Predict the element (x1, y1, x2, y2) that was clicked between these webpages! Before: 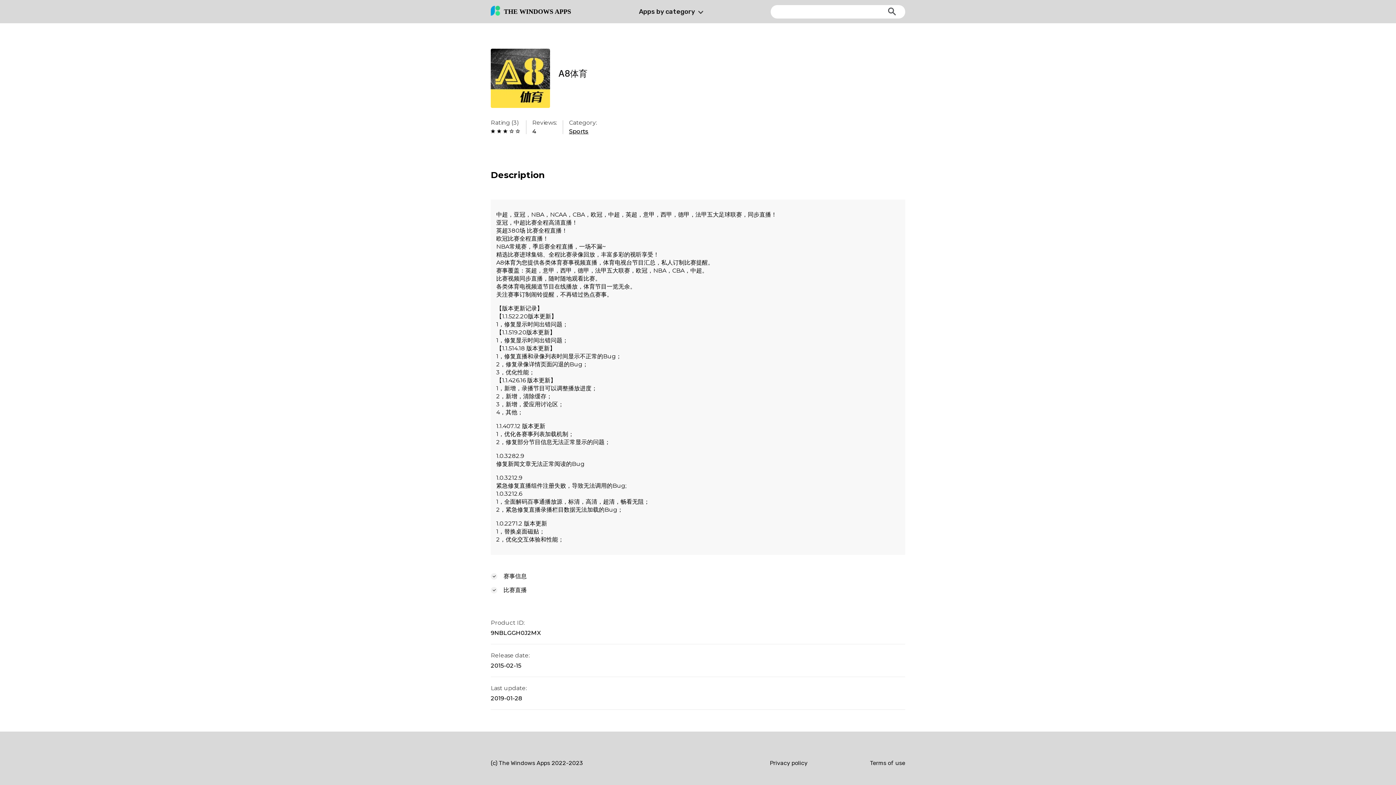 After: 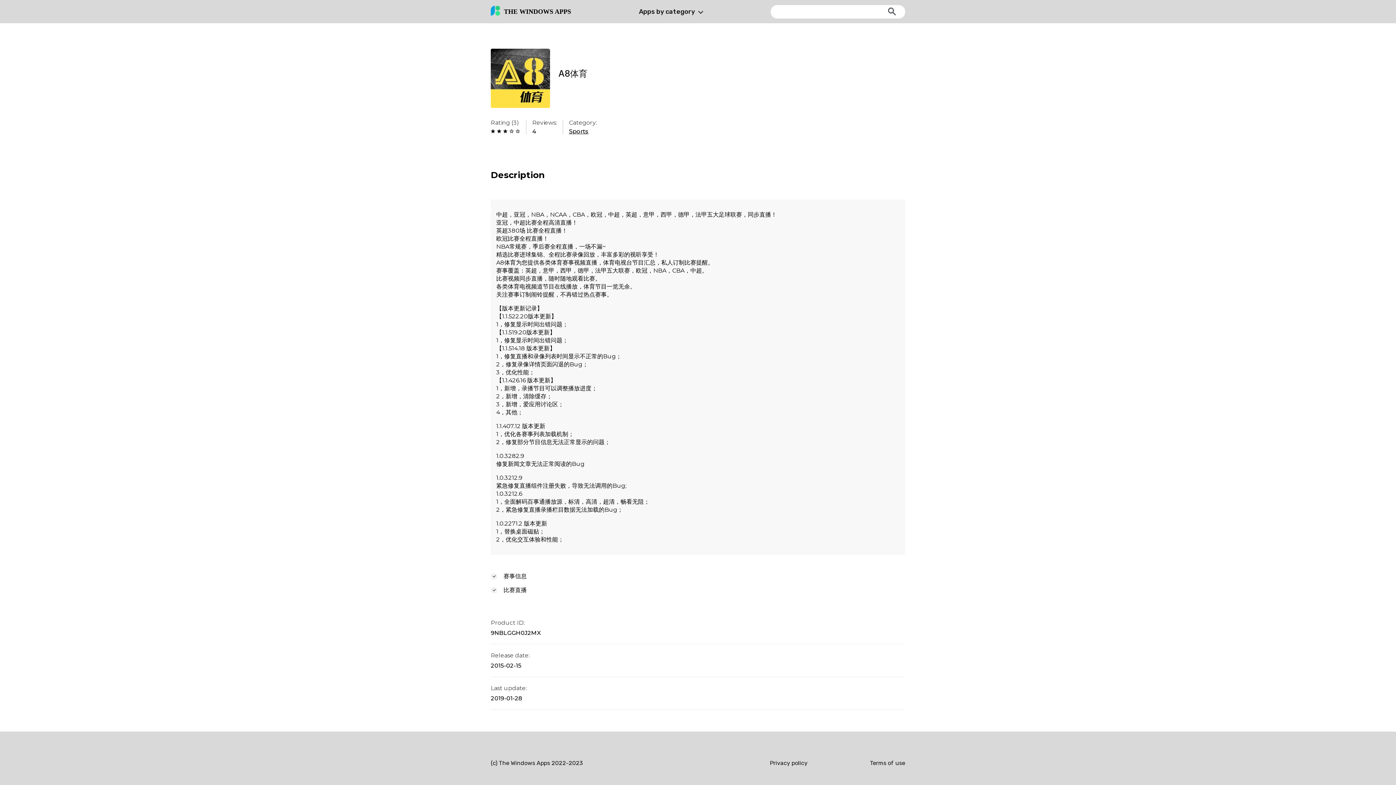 Action: label: Privacy policy bbox: (707, 760, 807, 766)